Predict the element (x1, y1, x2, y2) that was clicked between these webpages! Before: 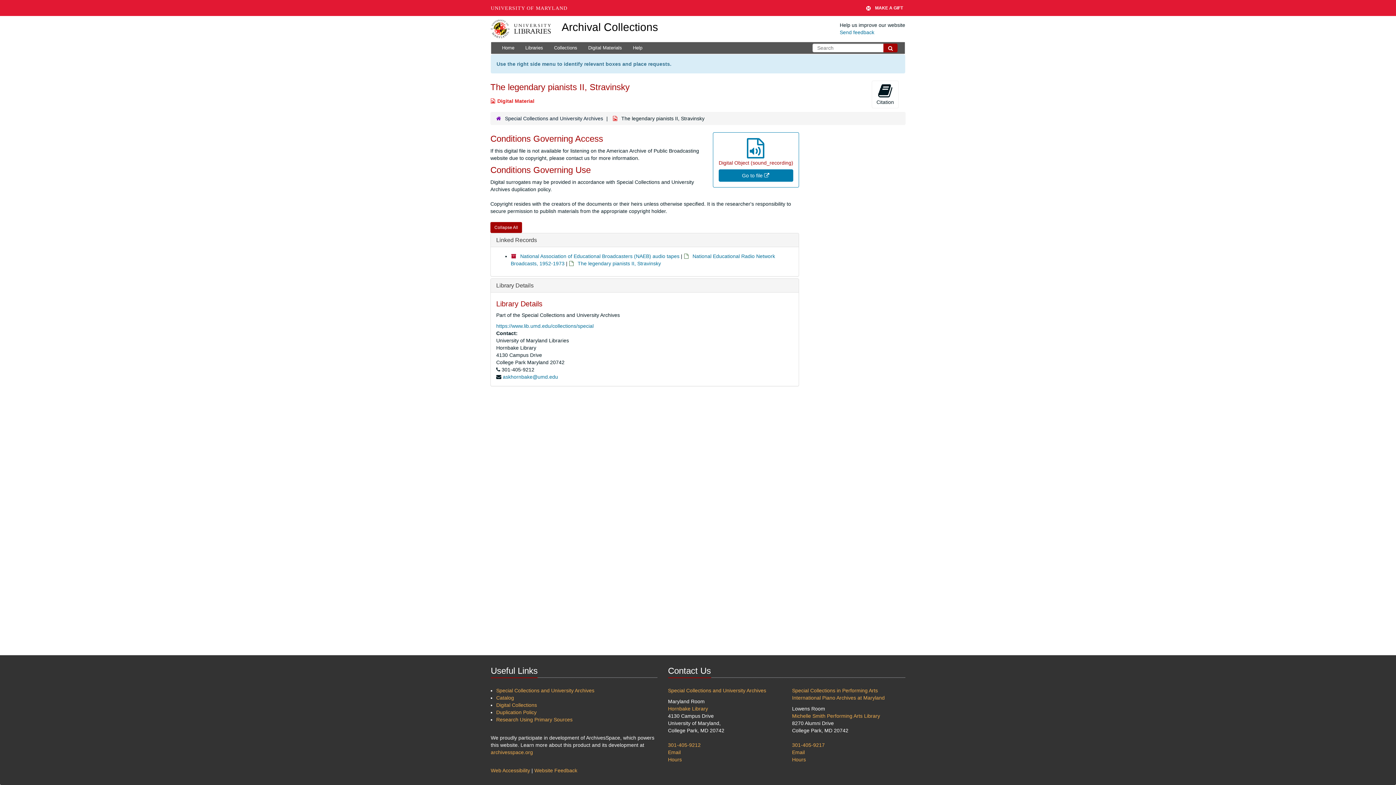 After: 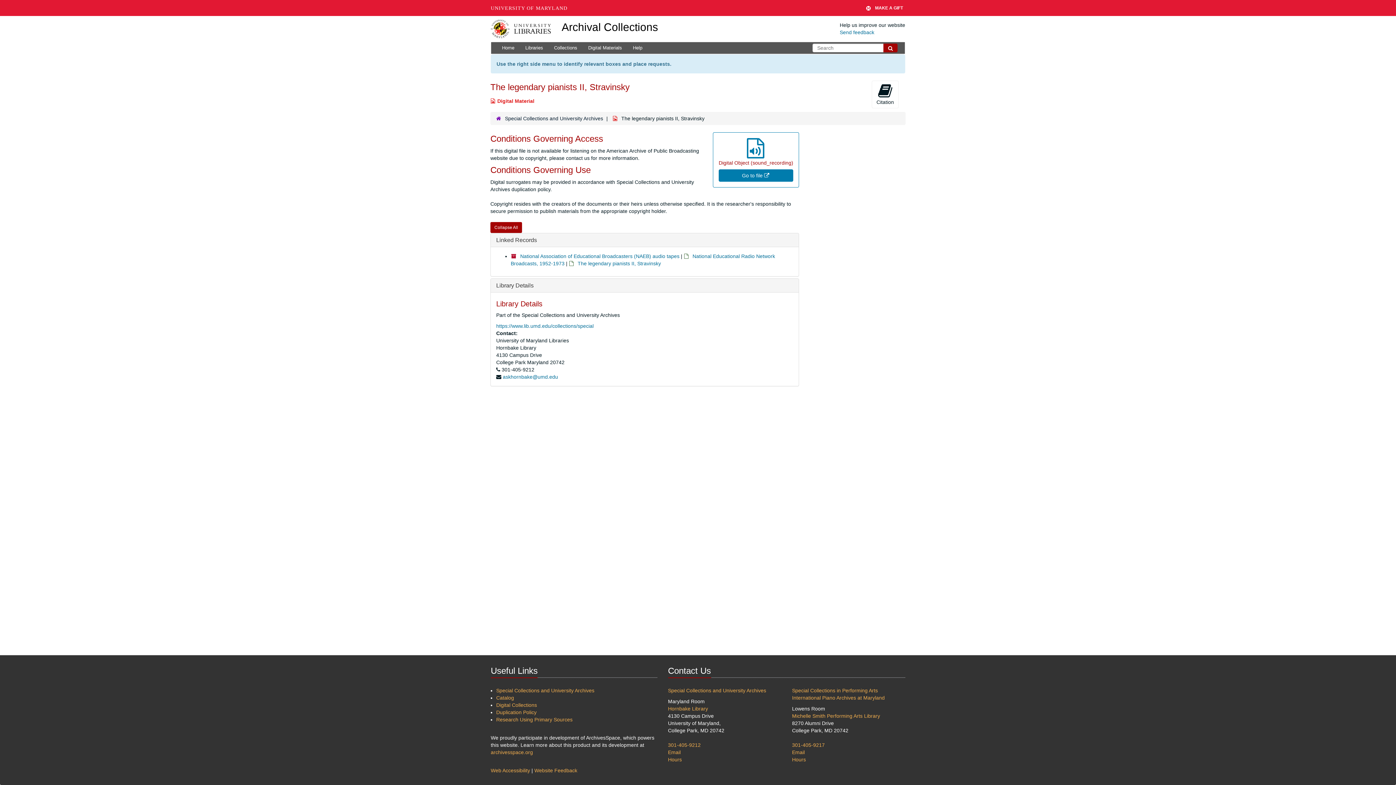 Action: bbox: (490, 19, 550, 38)